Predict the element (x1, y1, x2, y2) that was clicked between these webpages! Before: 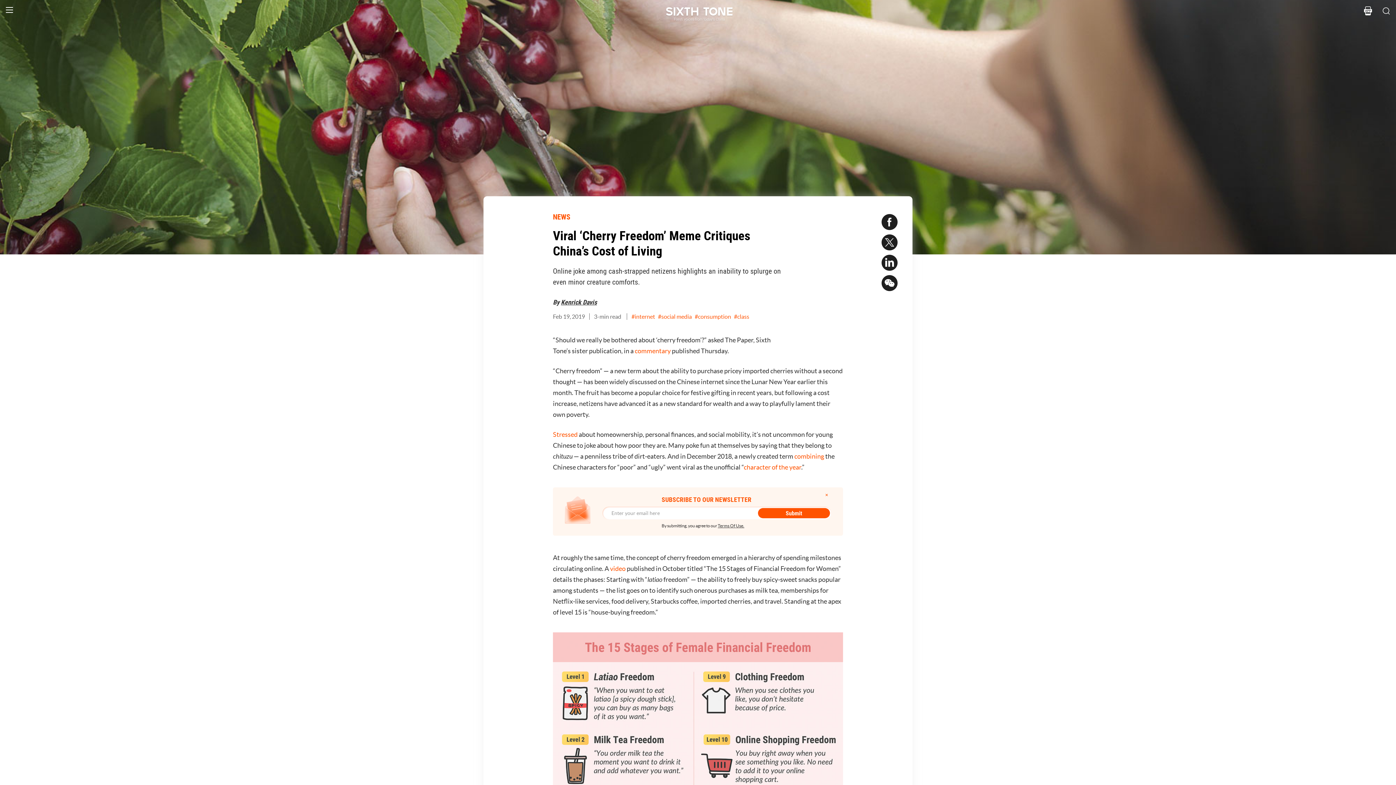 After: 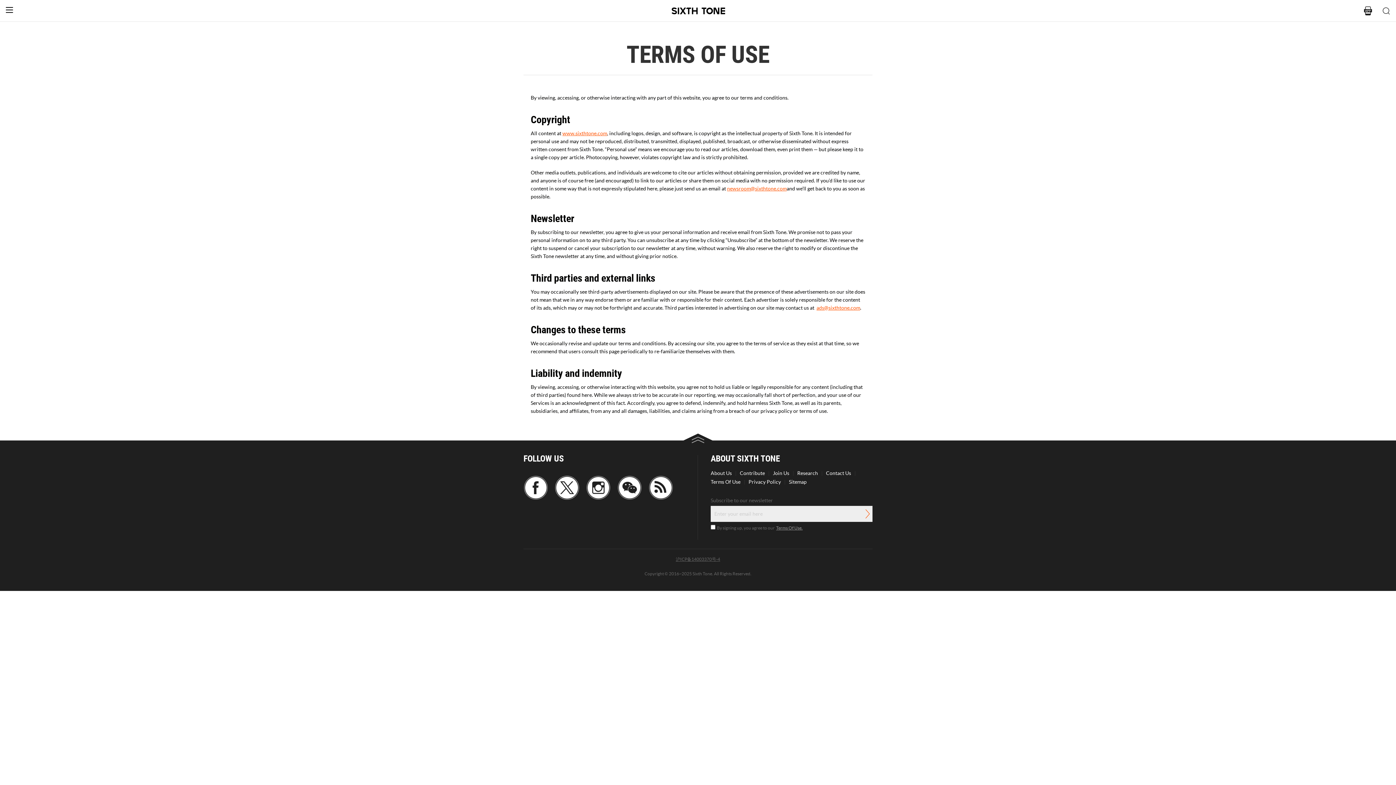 Action: label: Terms Of Use. bbox: (717, 523, 744, 528)